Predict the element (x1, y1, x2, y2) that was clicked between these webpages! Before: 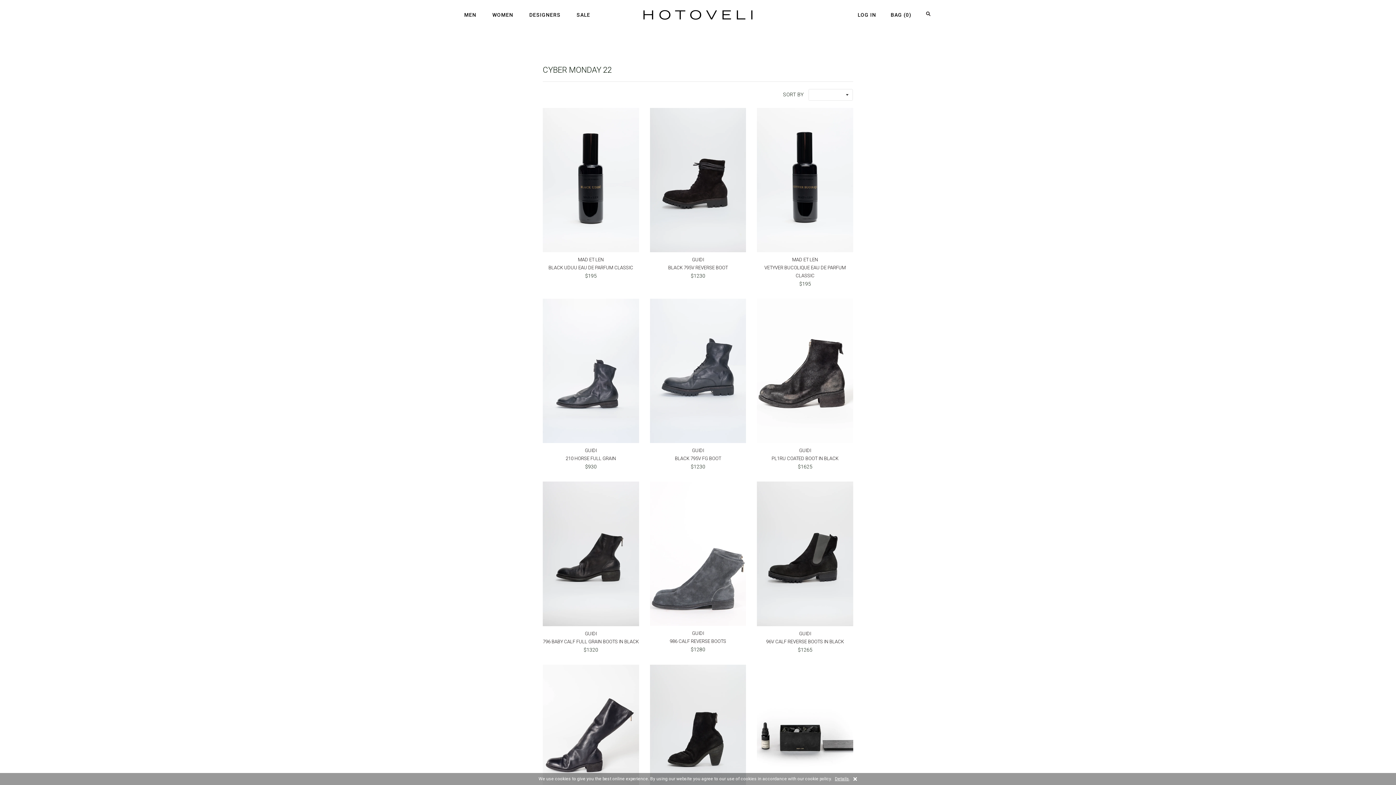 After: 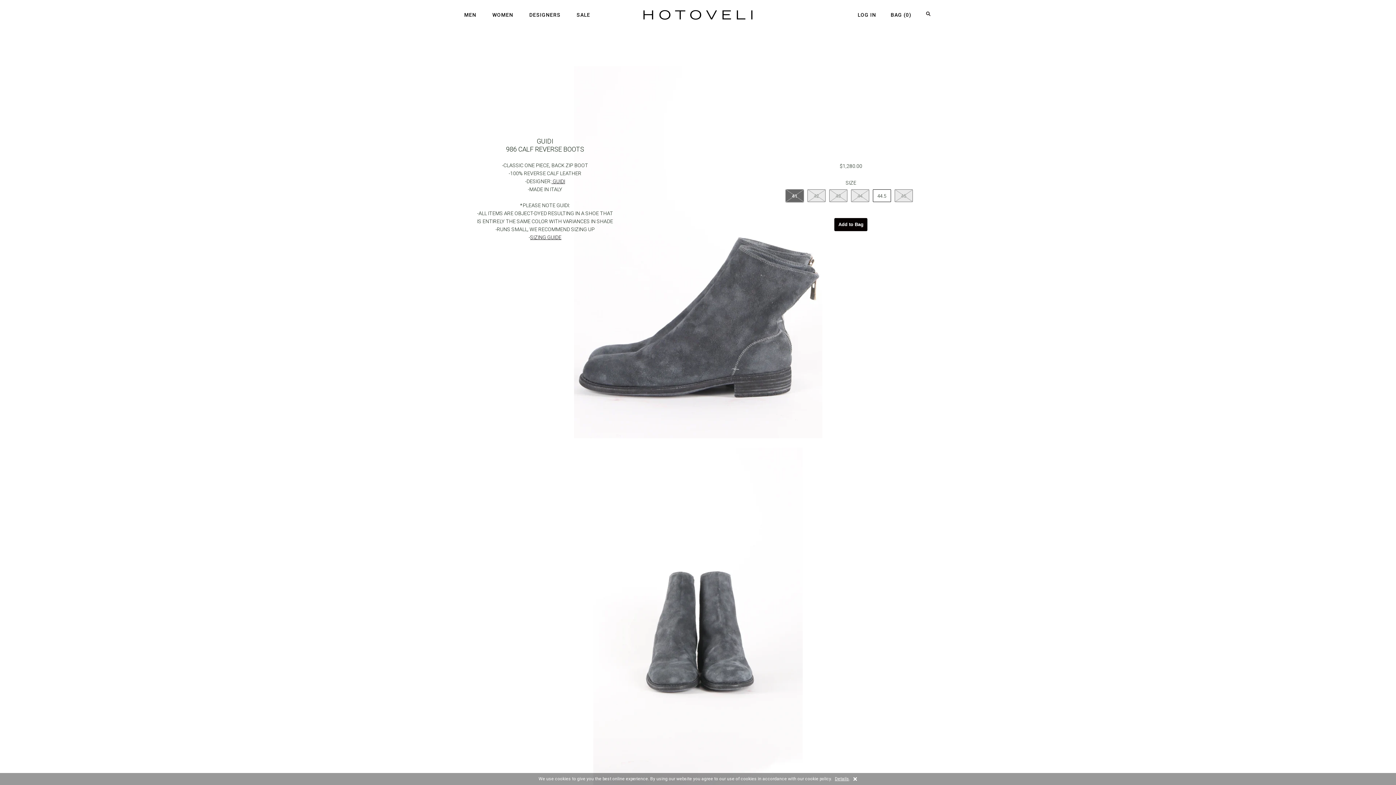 Action: label: GUIDI bbox: (650, 629, 746, 637)